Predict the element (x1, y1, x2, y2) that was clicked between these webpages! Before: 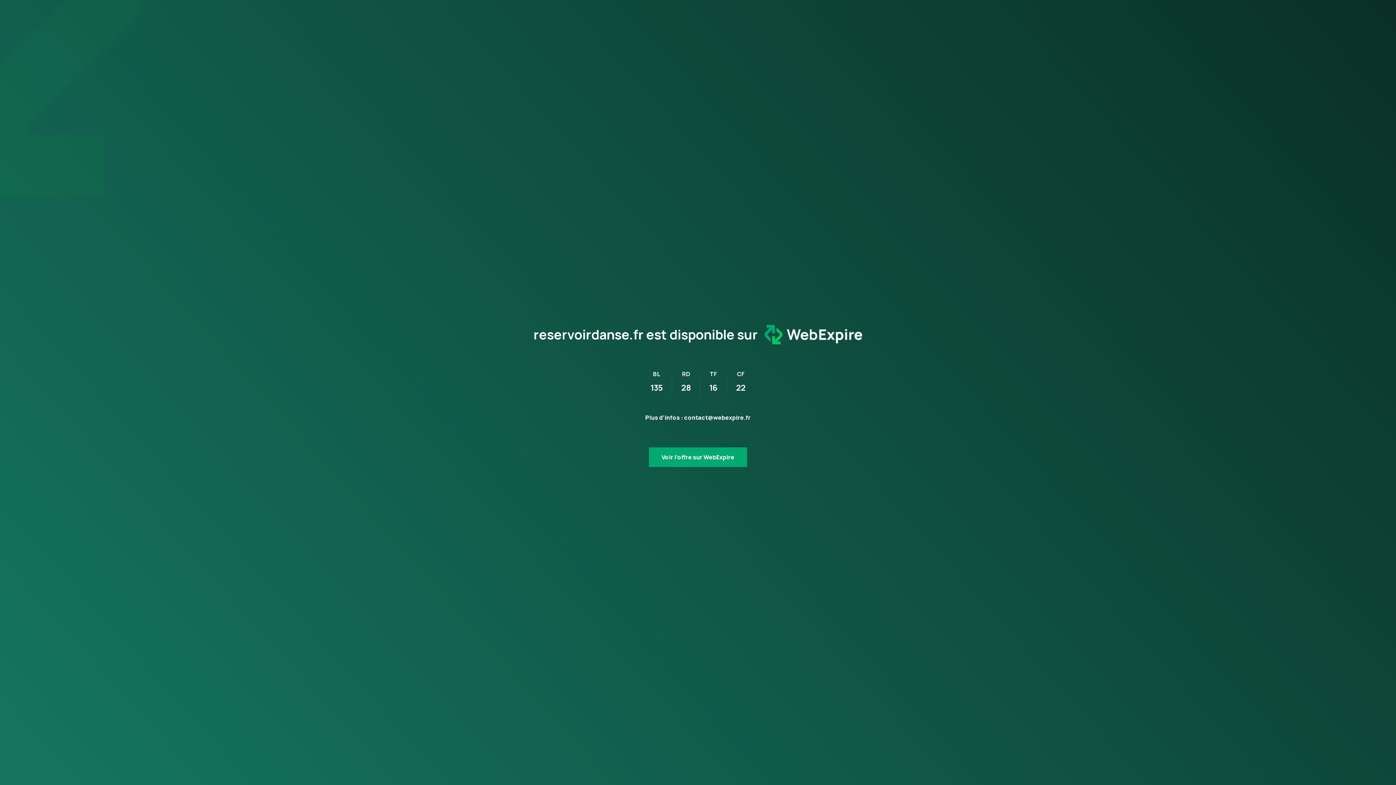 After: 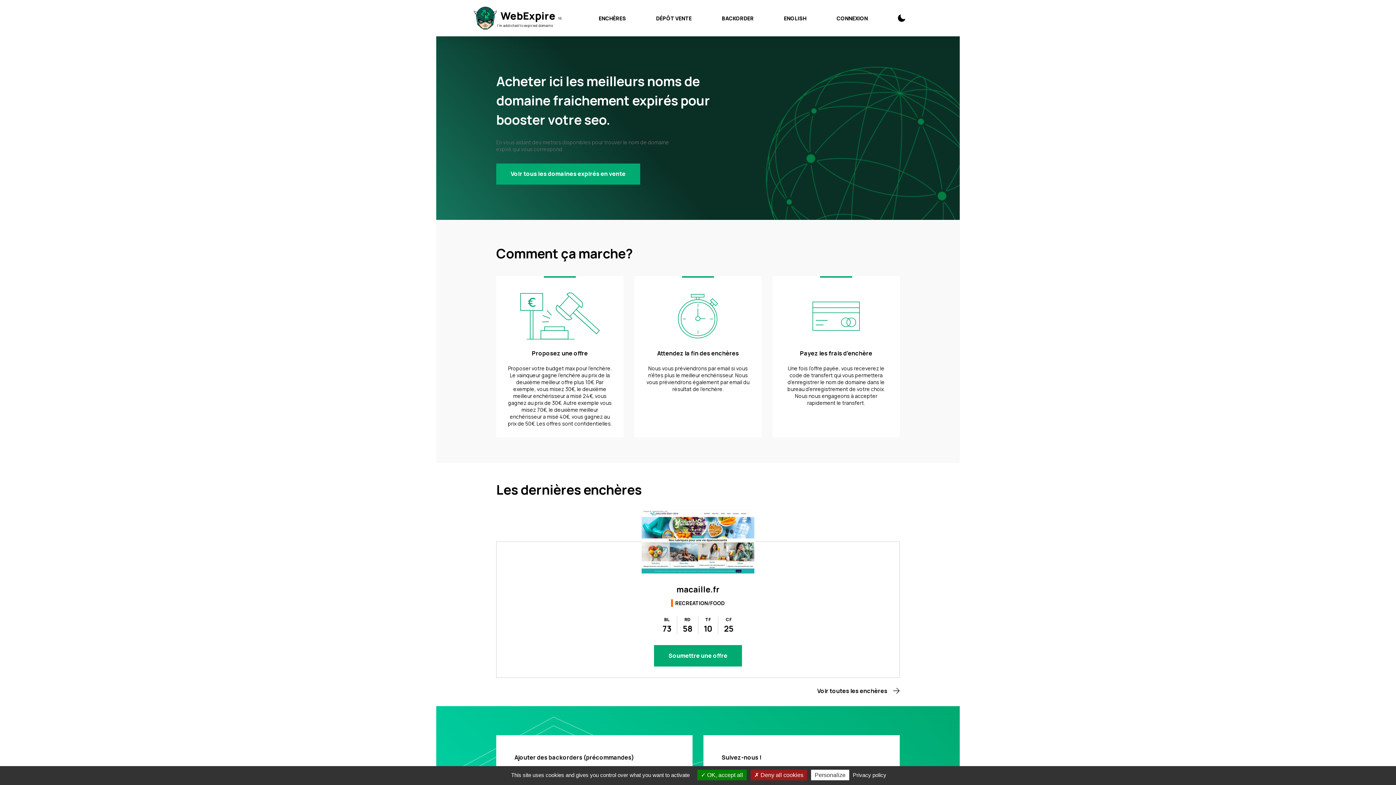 Action: label: Voir l’offre sur WebExpire bbox: (649, 444, 747, 464)